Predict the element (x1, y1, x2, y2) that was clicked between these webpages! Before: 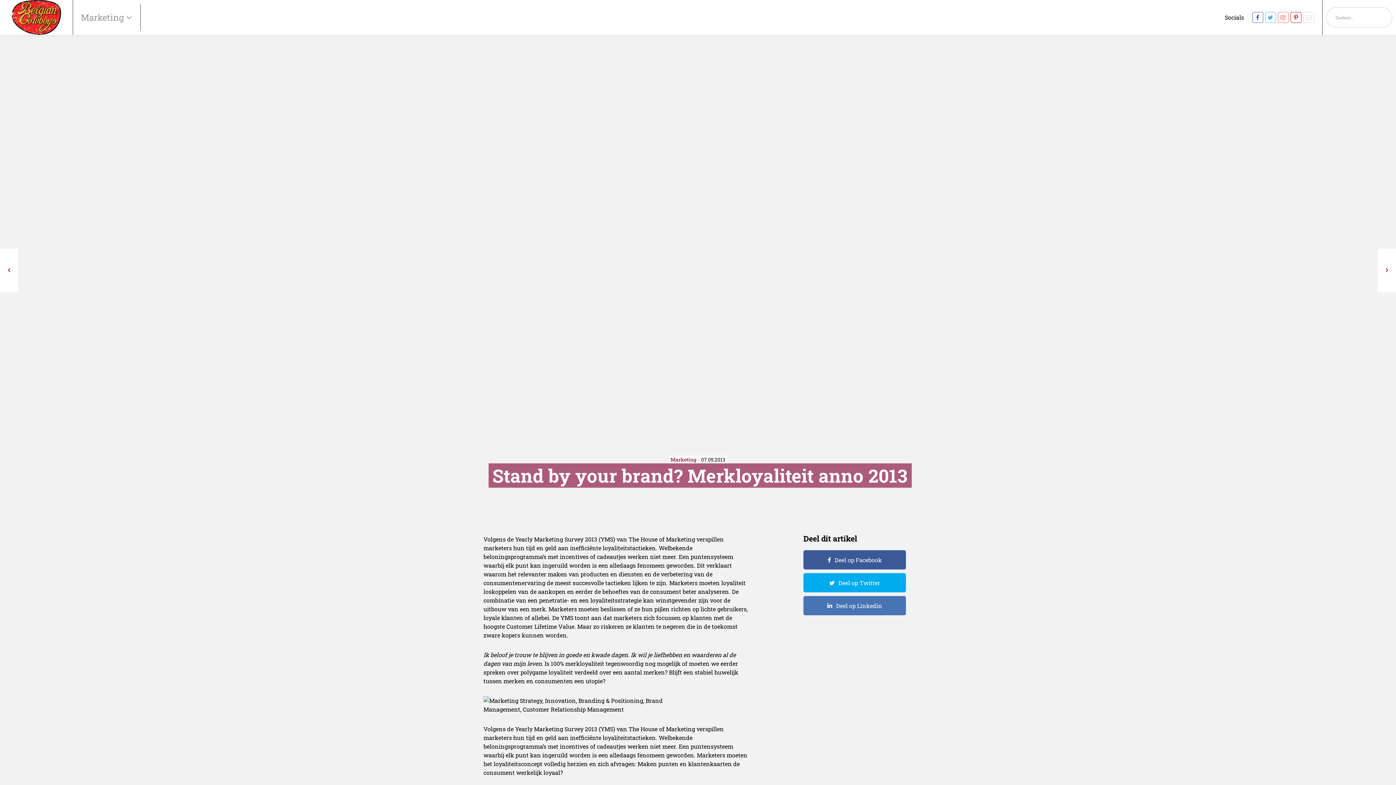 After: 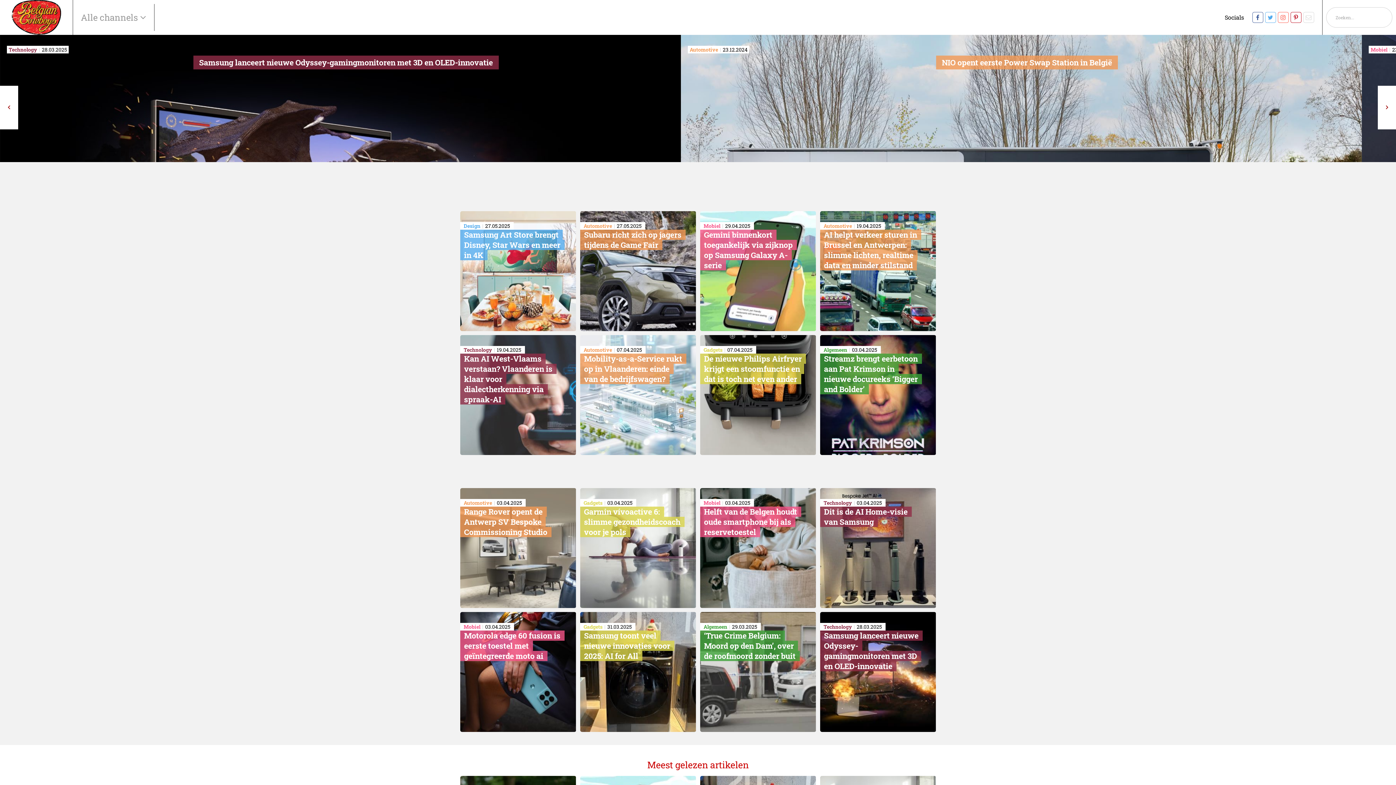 Action: bbox: (10, 0, 61, 34)